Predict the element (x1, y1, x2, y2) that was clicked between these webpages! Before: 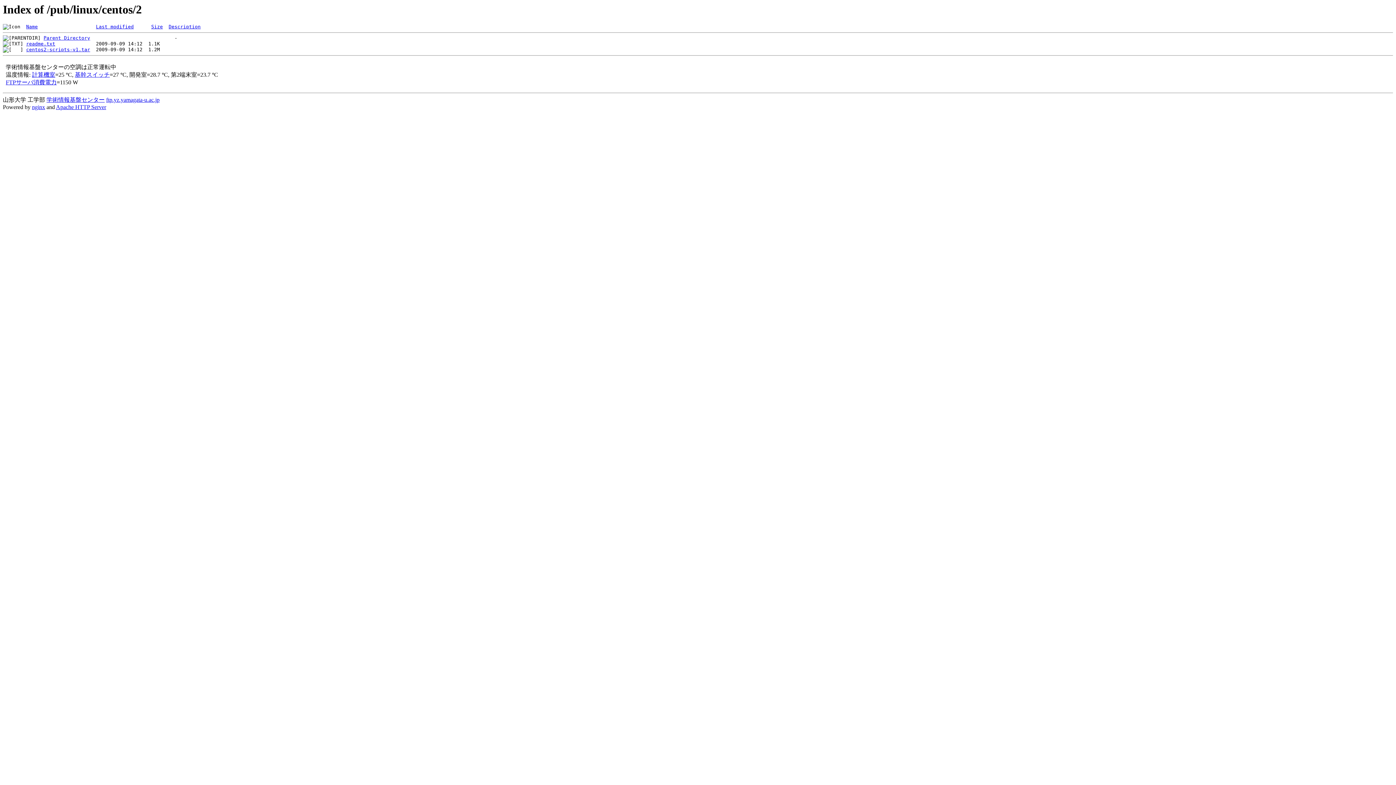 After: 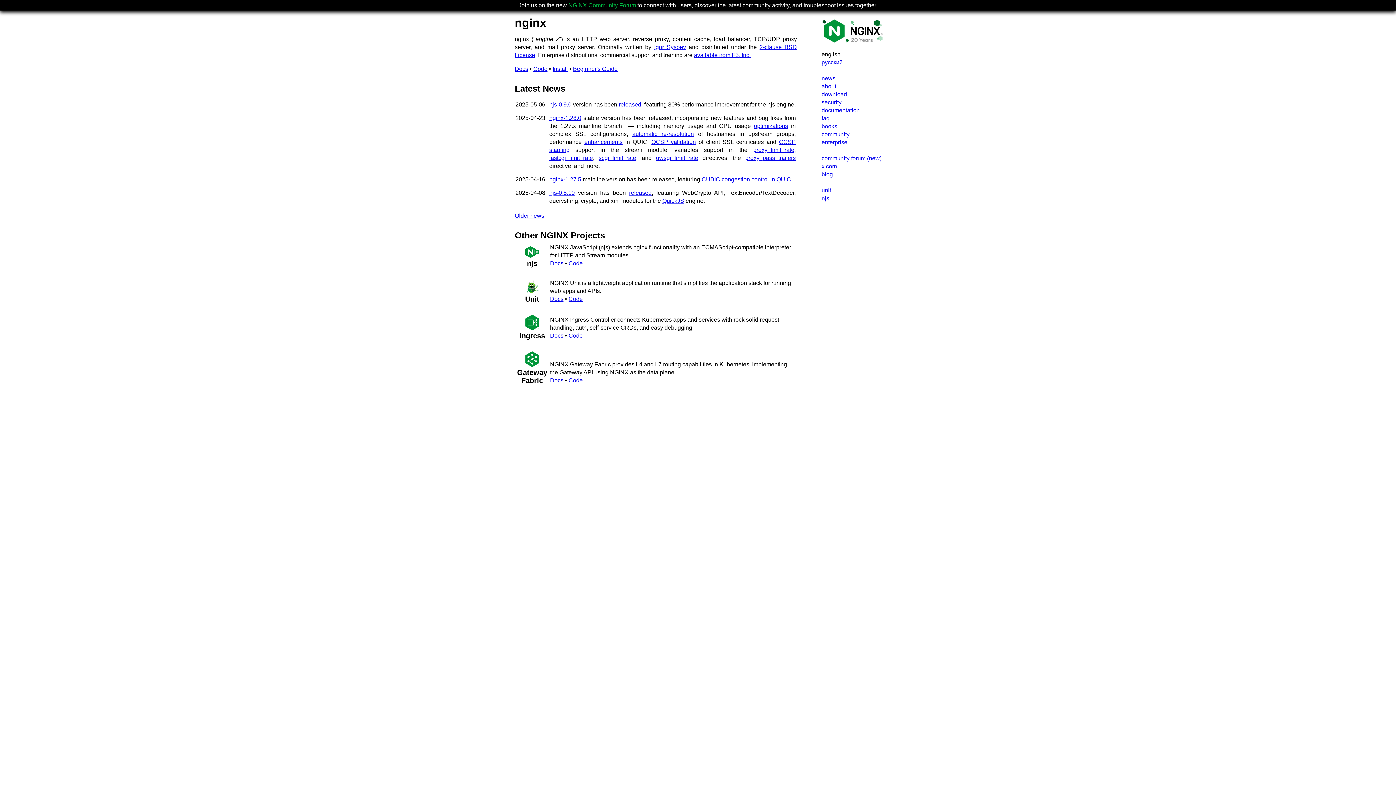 Action: label: nginx bbox: (32, 103, 45, 110)